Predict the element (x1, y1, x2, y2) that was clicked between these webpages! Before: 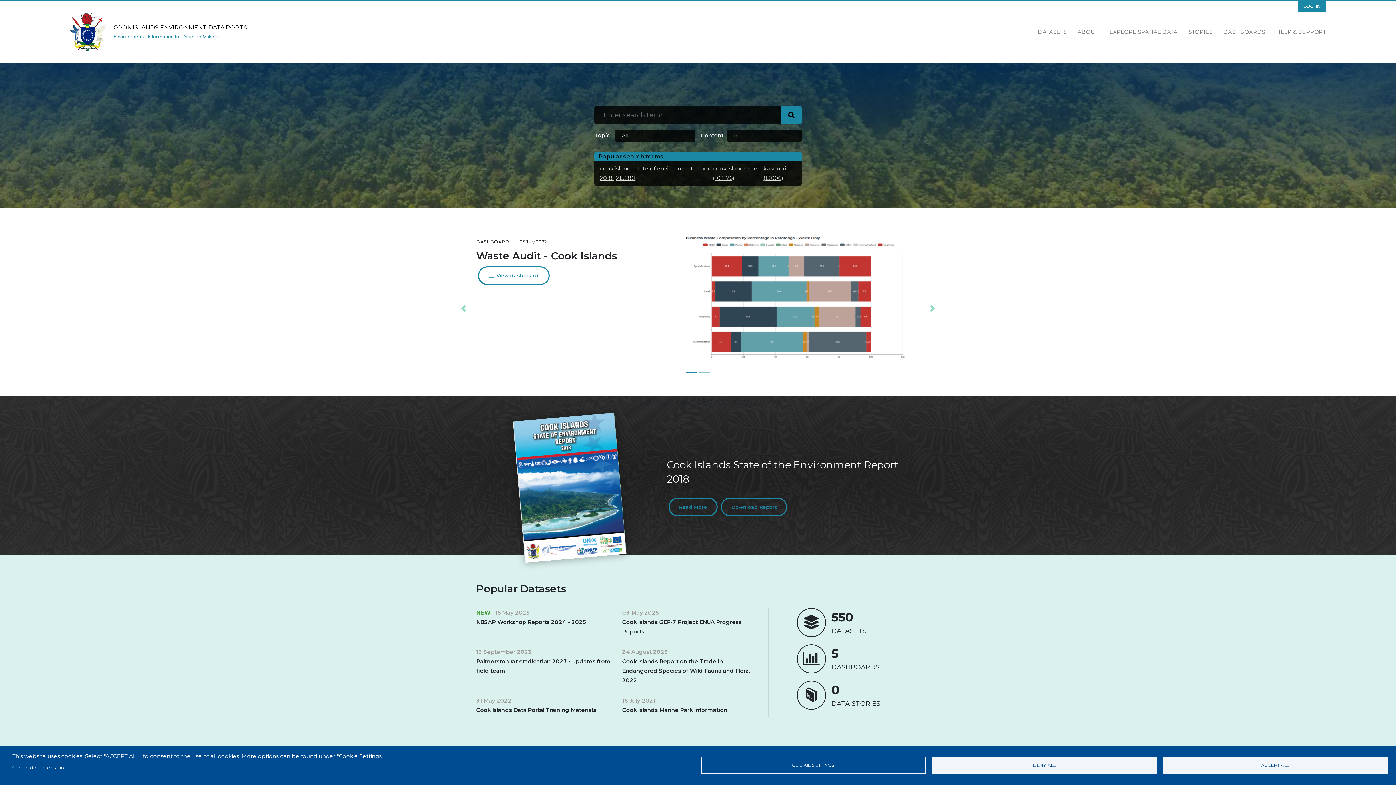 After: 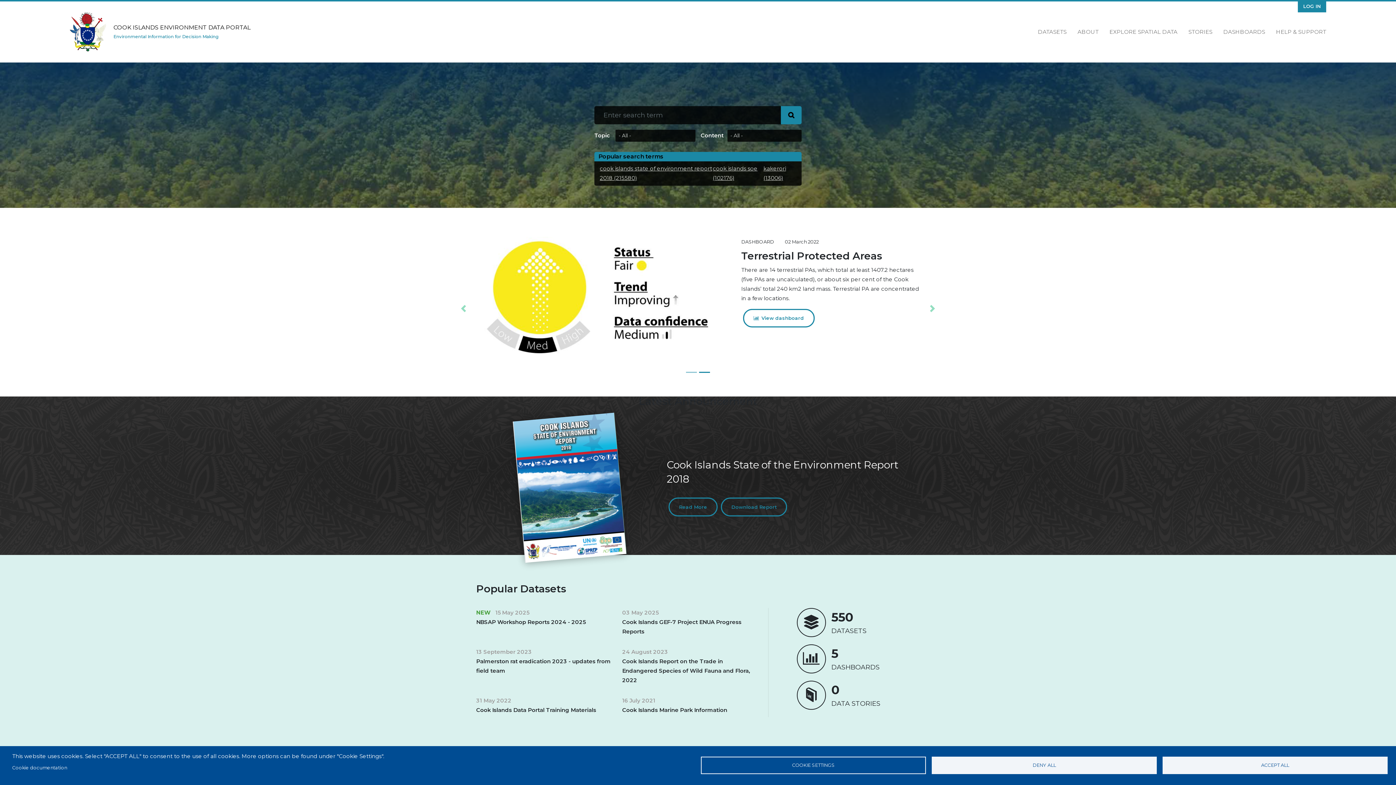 Action: label: Cook Islands Environment Data Portal  bbox: (69, 1, 1032, 62)